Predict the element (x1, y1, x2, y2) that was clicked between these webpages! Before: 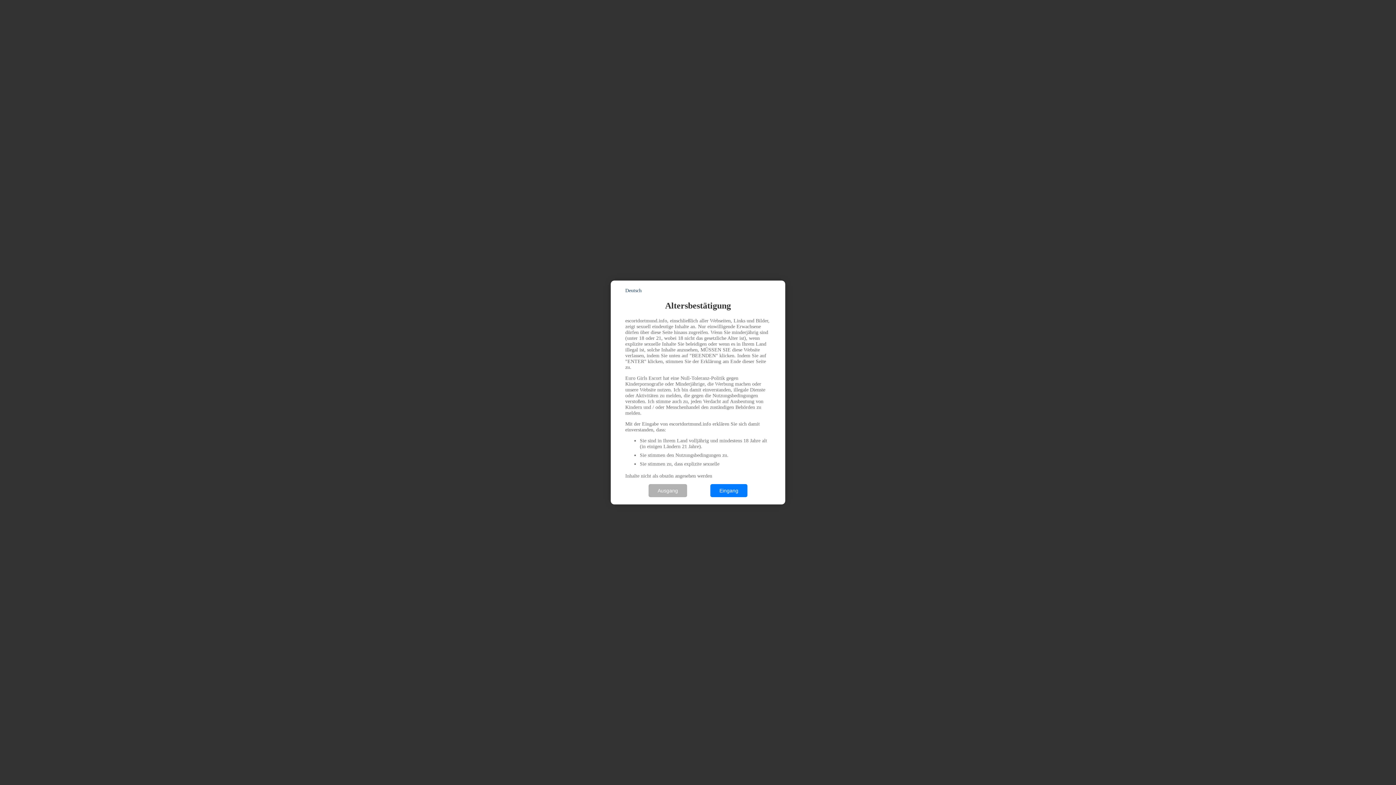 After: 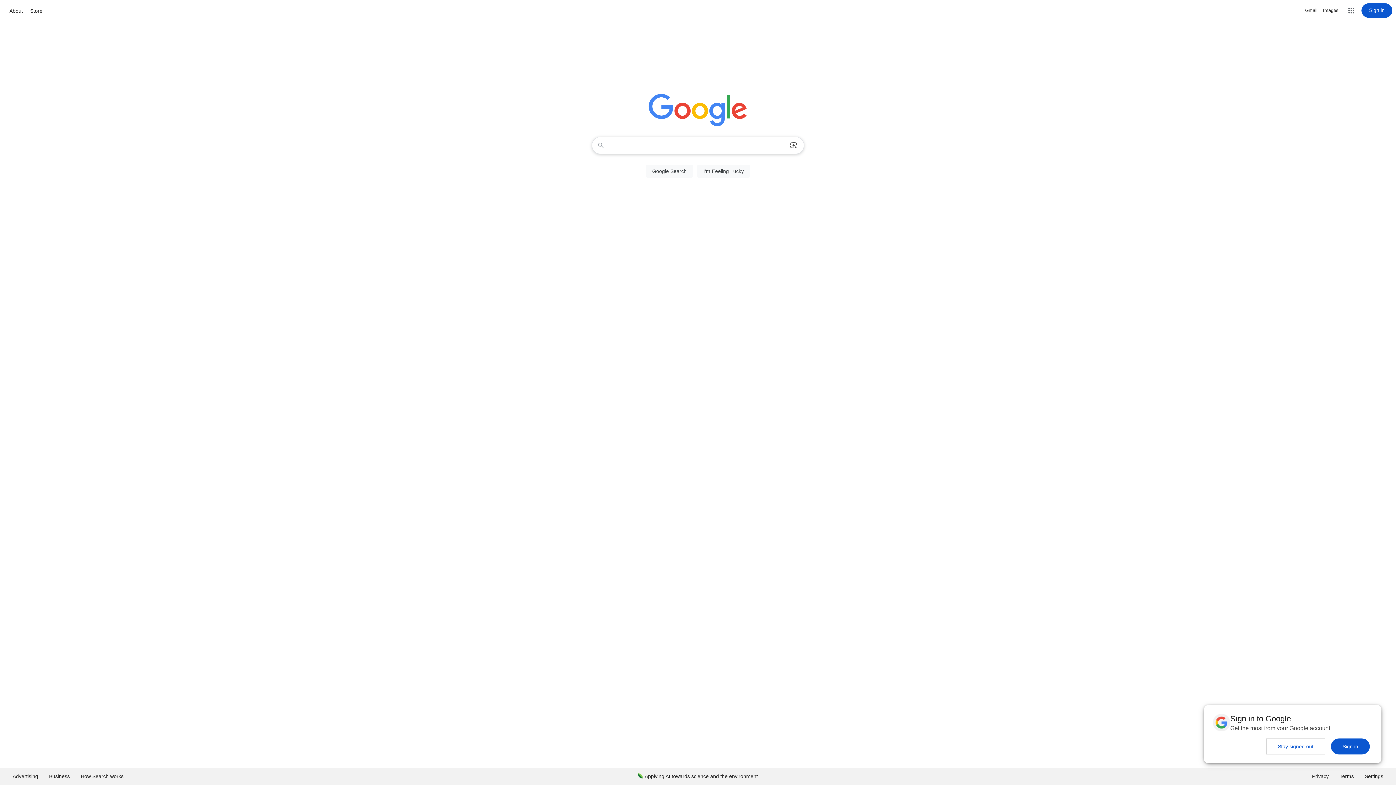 Action: bbox: (648, 484, 687, 497) label: Ausgang